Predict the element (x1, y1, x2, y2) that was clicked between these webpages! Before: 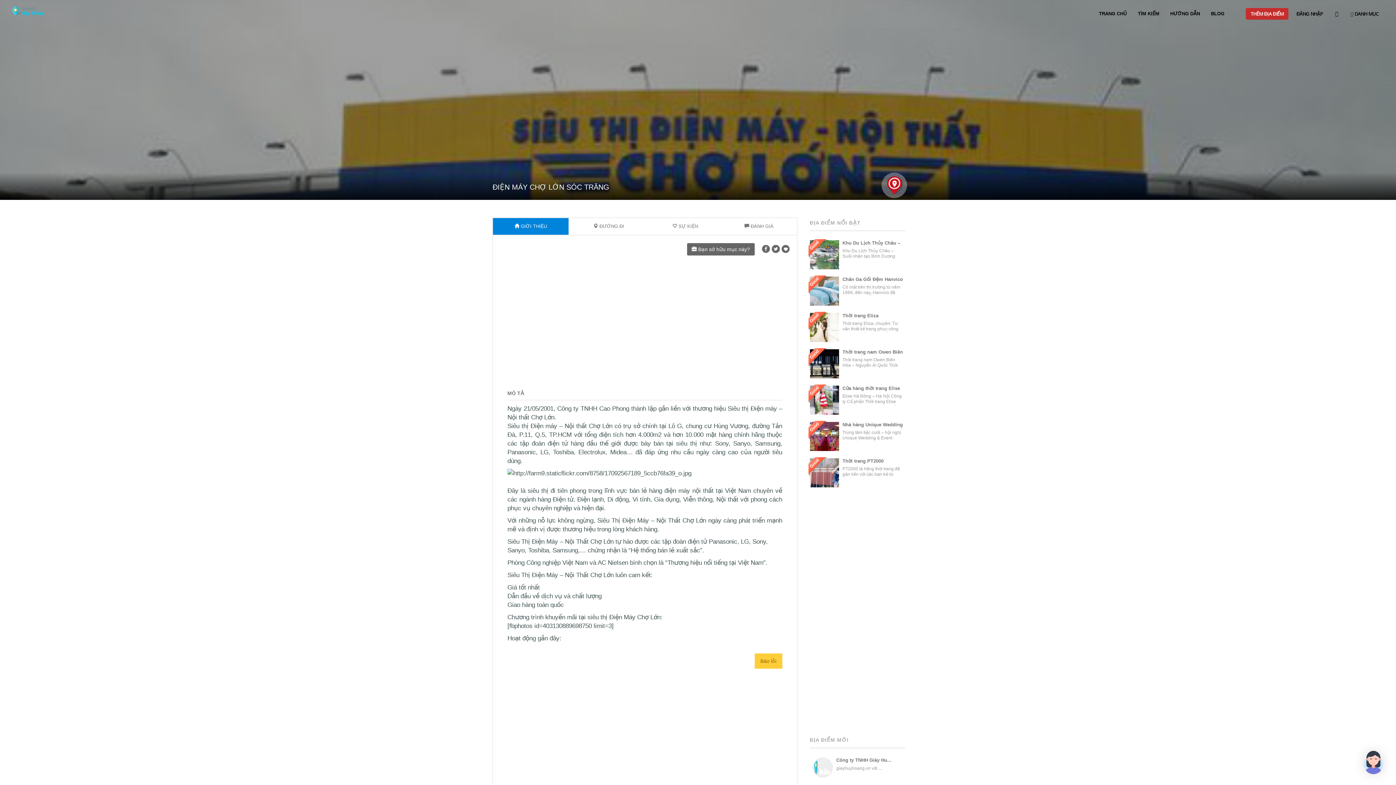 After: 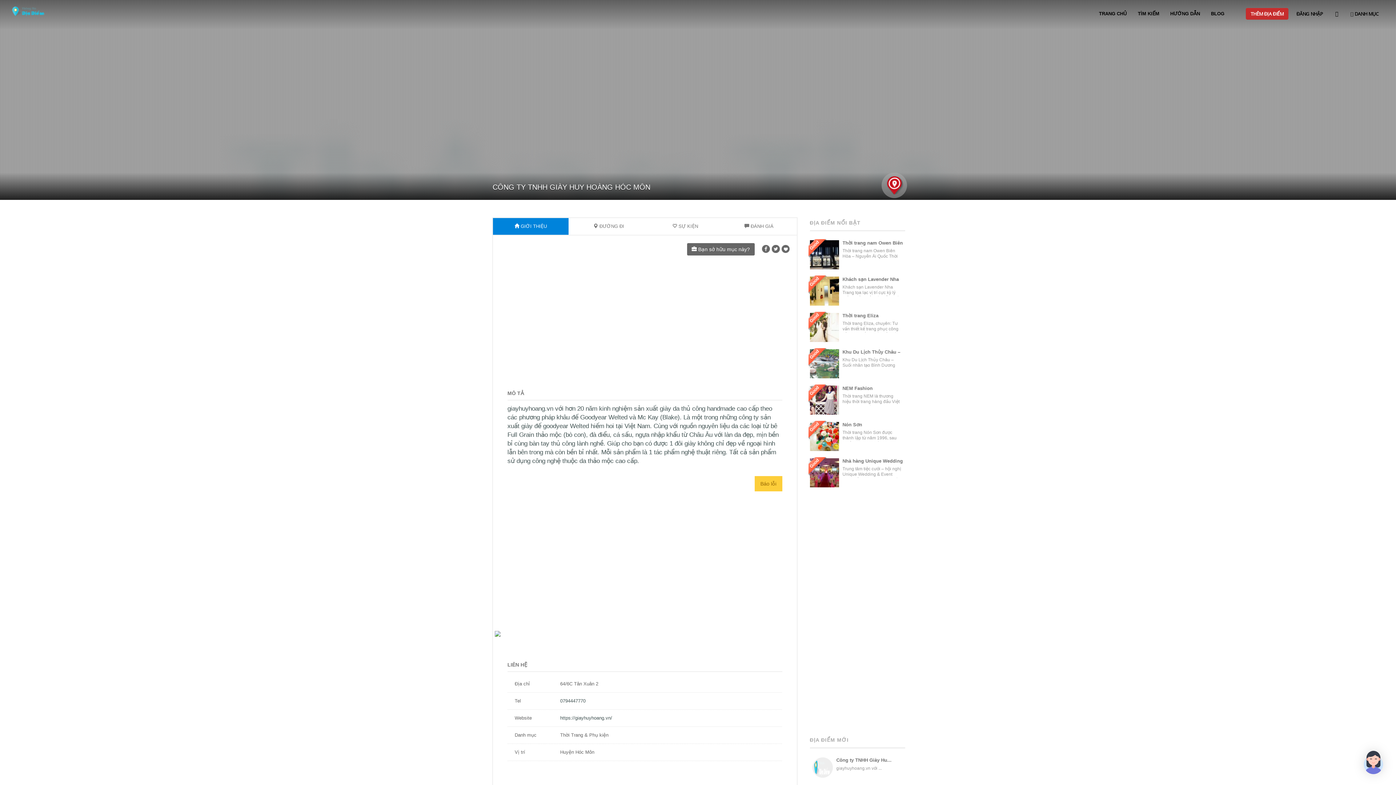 Action: label: Công ty TNHH Giày Hu... bbox: (836, 757, 891, 763)